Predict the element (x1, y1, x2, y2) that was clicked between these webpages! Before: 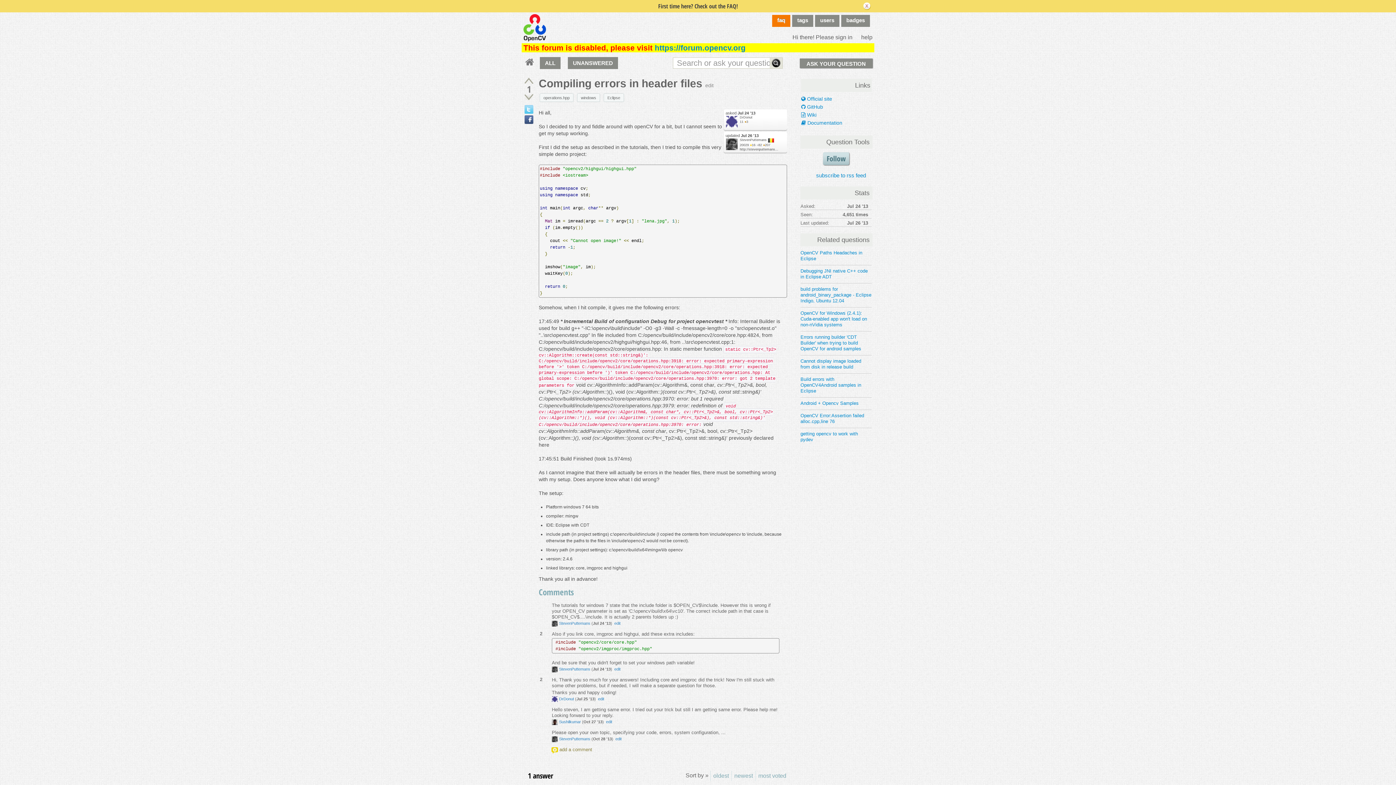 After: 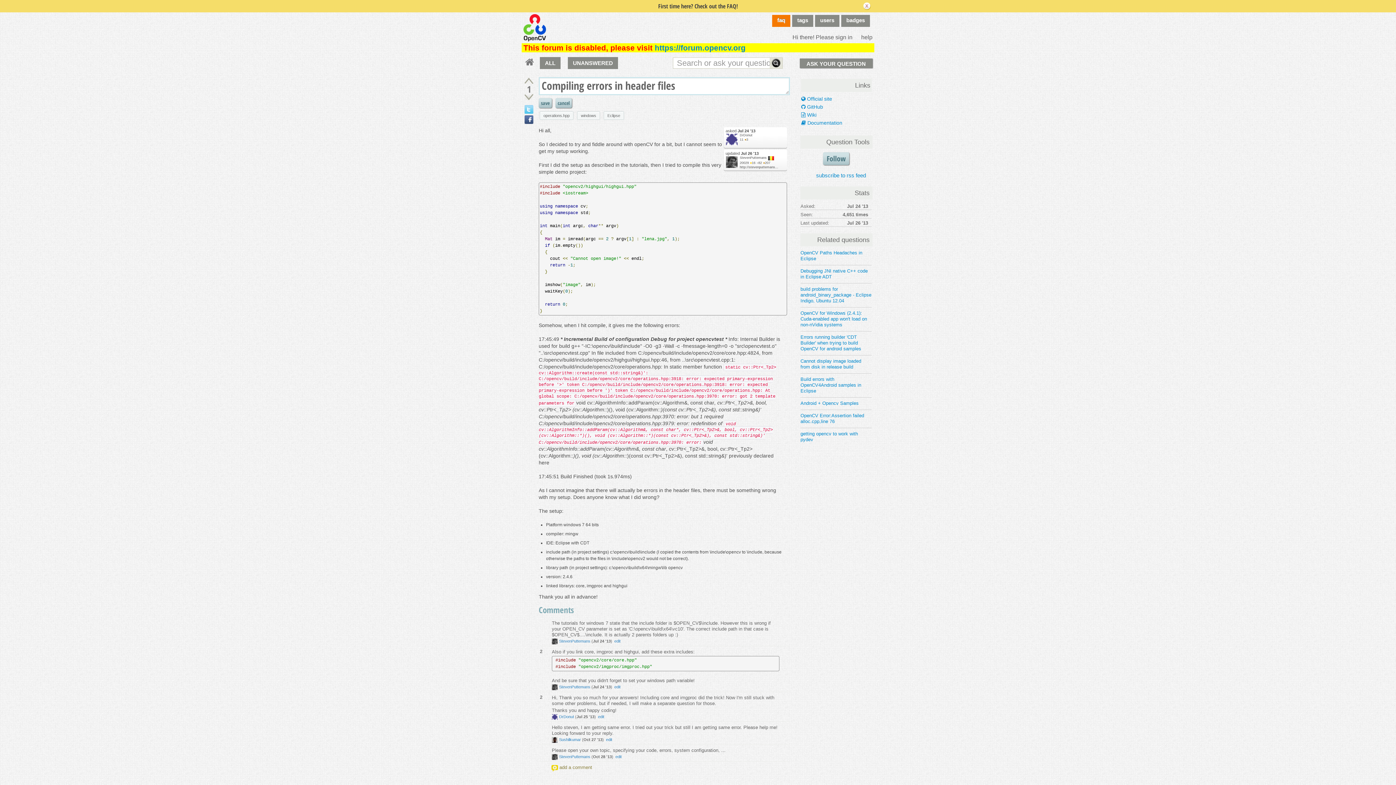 Action: label: edit bbox: (705, 82, 713, 88)